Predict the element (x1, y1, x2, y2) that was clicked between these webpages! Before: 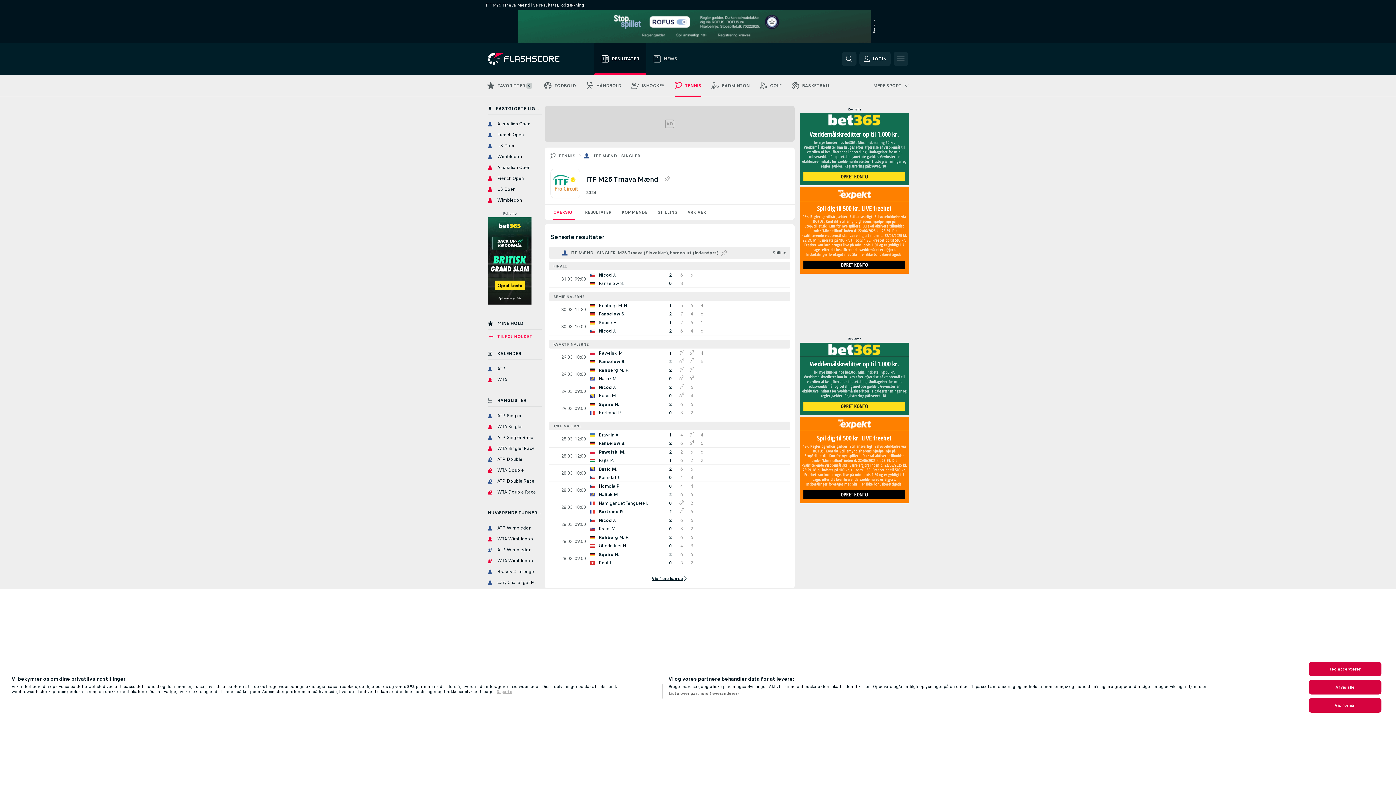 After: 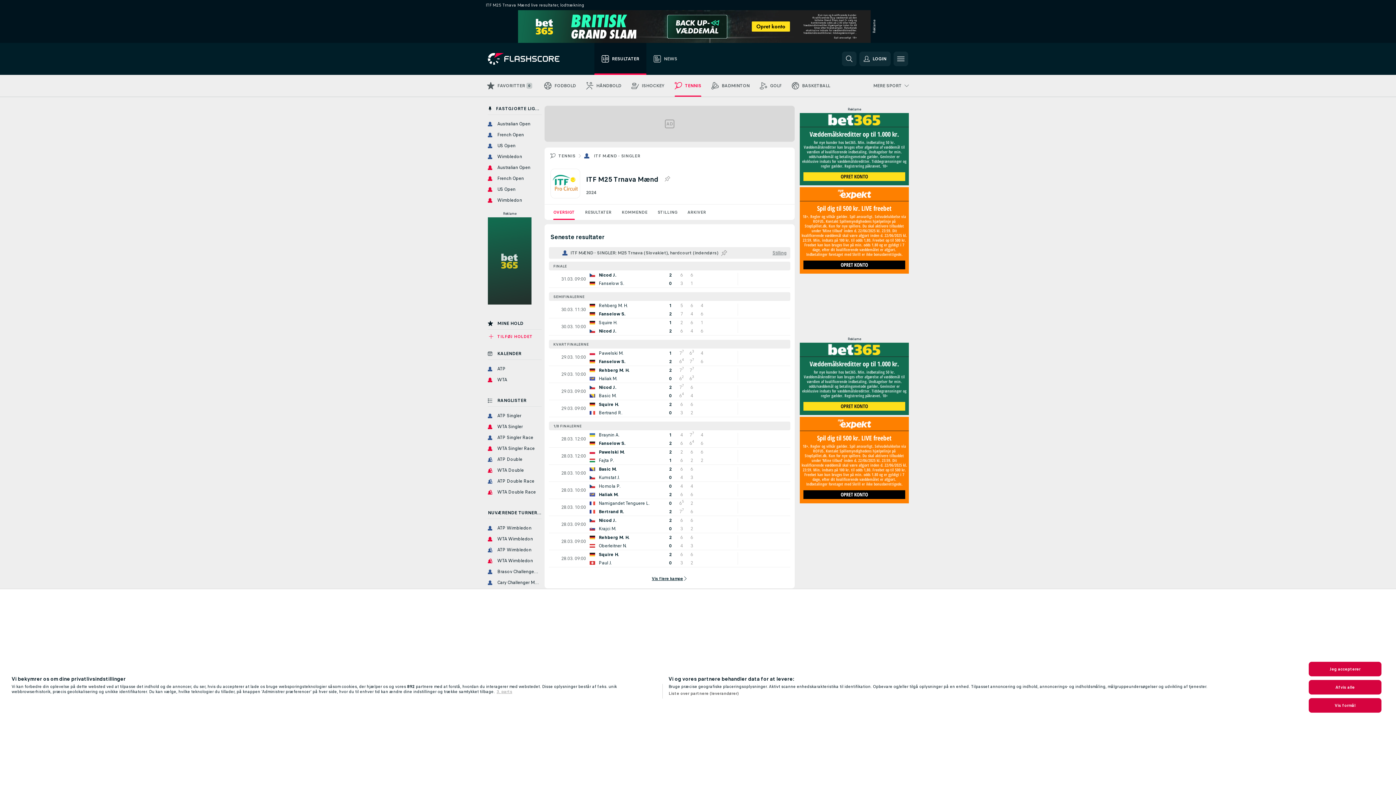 Action: bbox: (617, 250, 718, 256) label: ITF MÆND - SINGLER: M25 Trnava (Slovakiet), hardcourt (indendørs)